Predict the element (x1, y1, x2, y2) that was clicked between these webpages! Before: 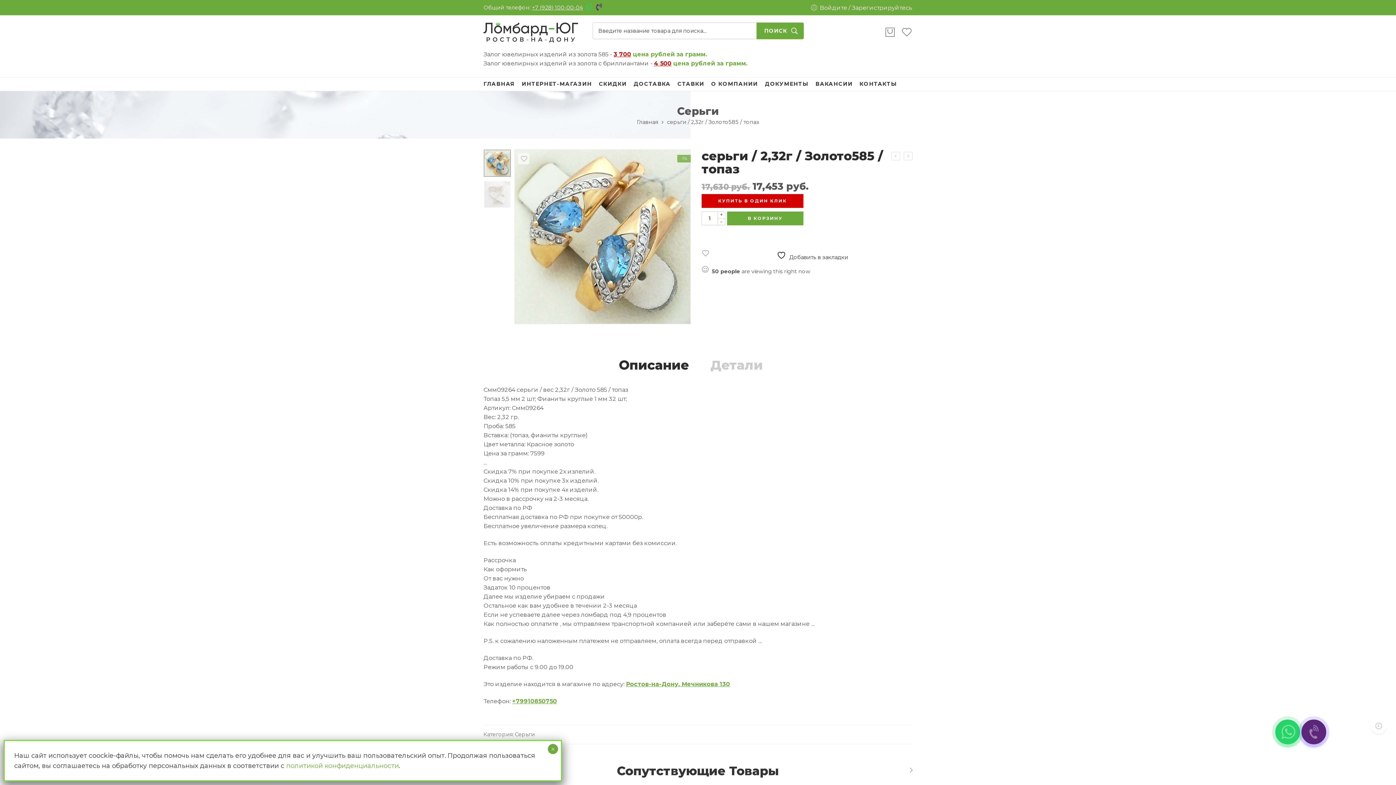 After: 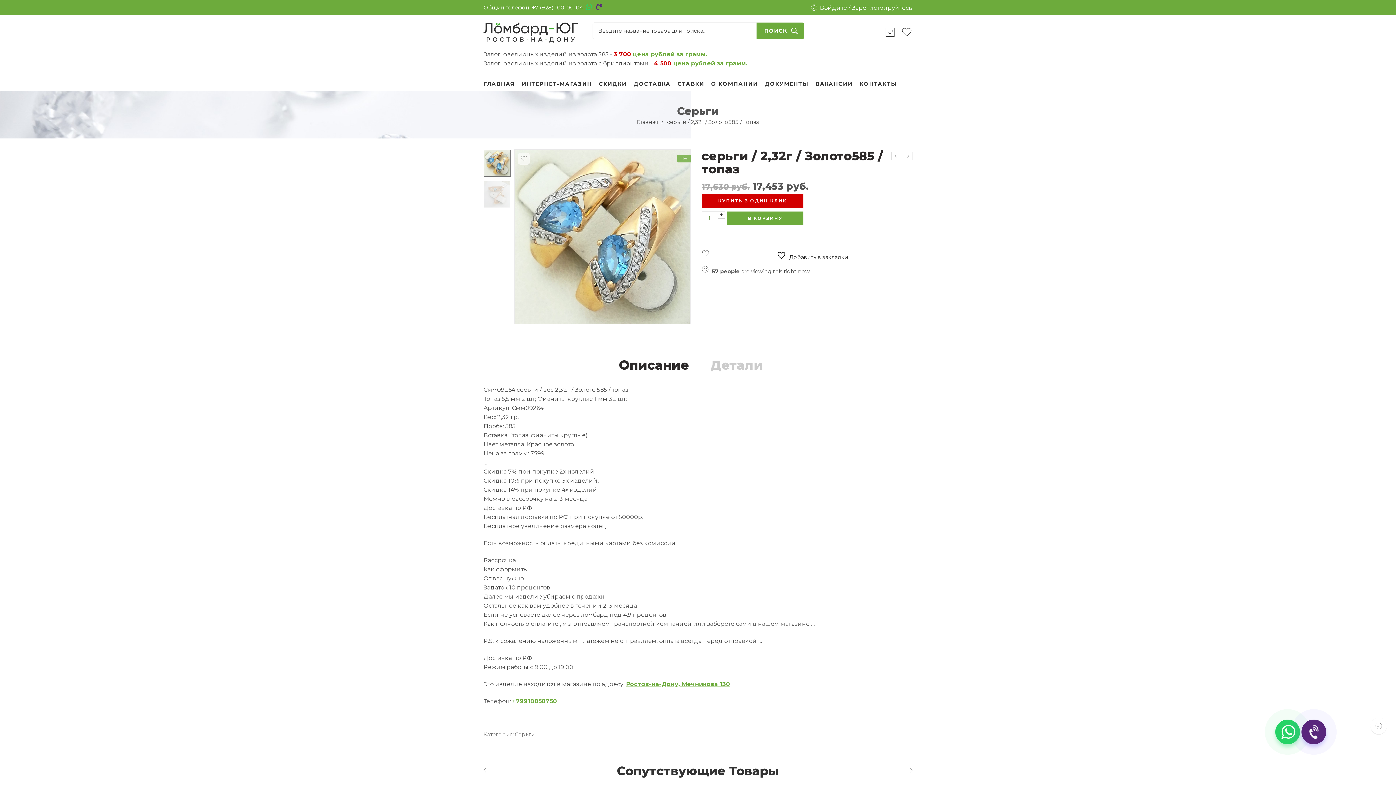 Action: label: Закрыть bbox: (548, 744, 558, 754)